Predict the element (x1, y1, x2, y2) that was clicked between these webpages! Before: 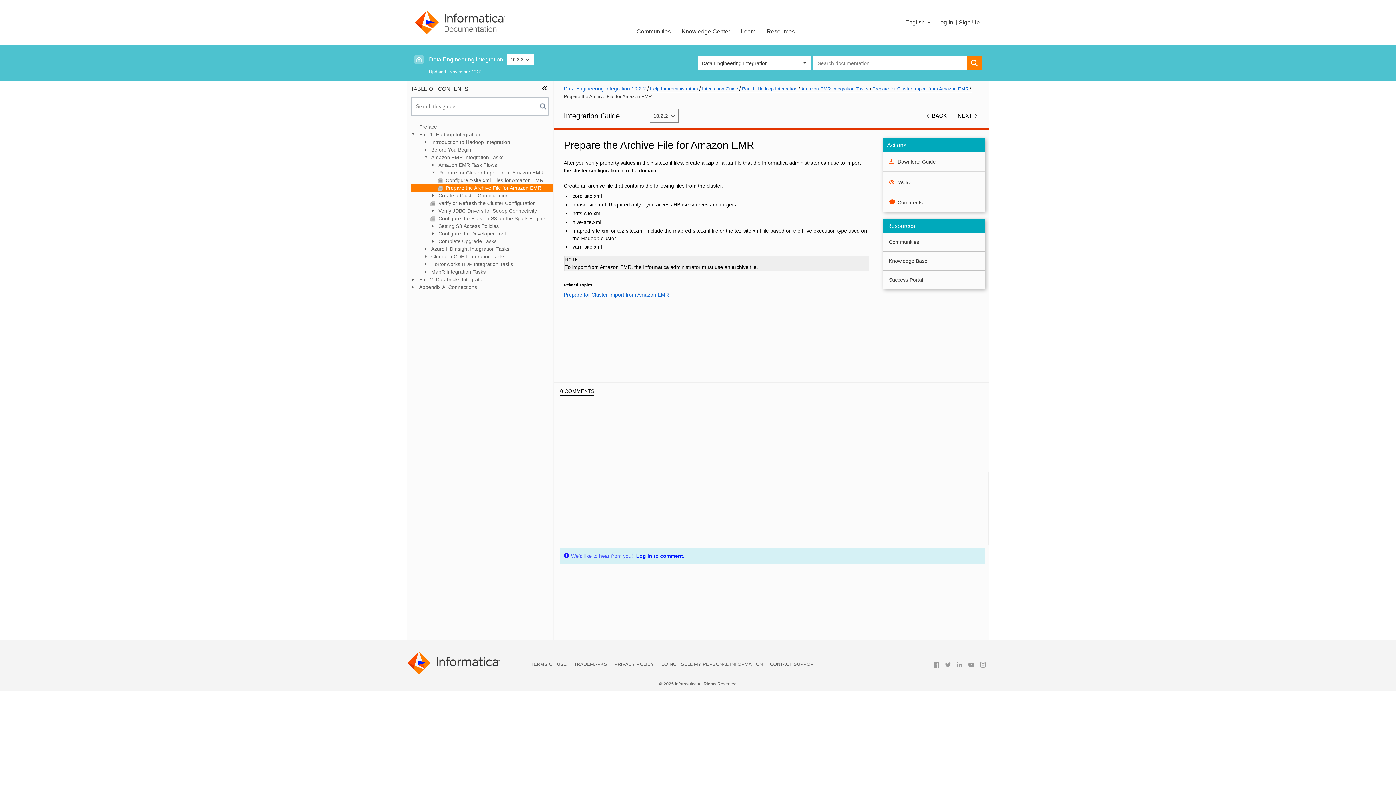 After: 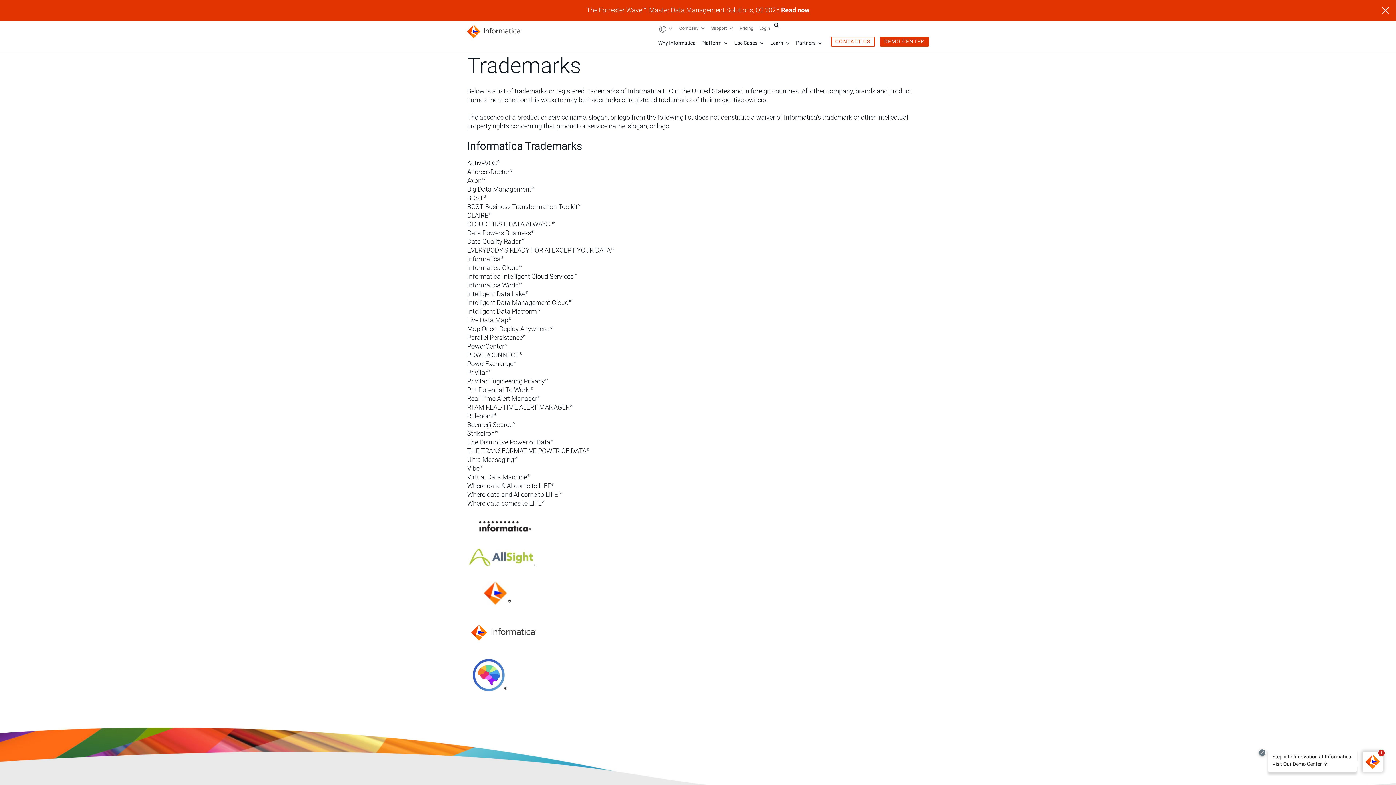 Action: label: TRADEMARKS bbox: (574, 660, 607, 668)